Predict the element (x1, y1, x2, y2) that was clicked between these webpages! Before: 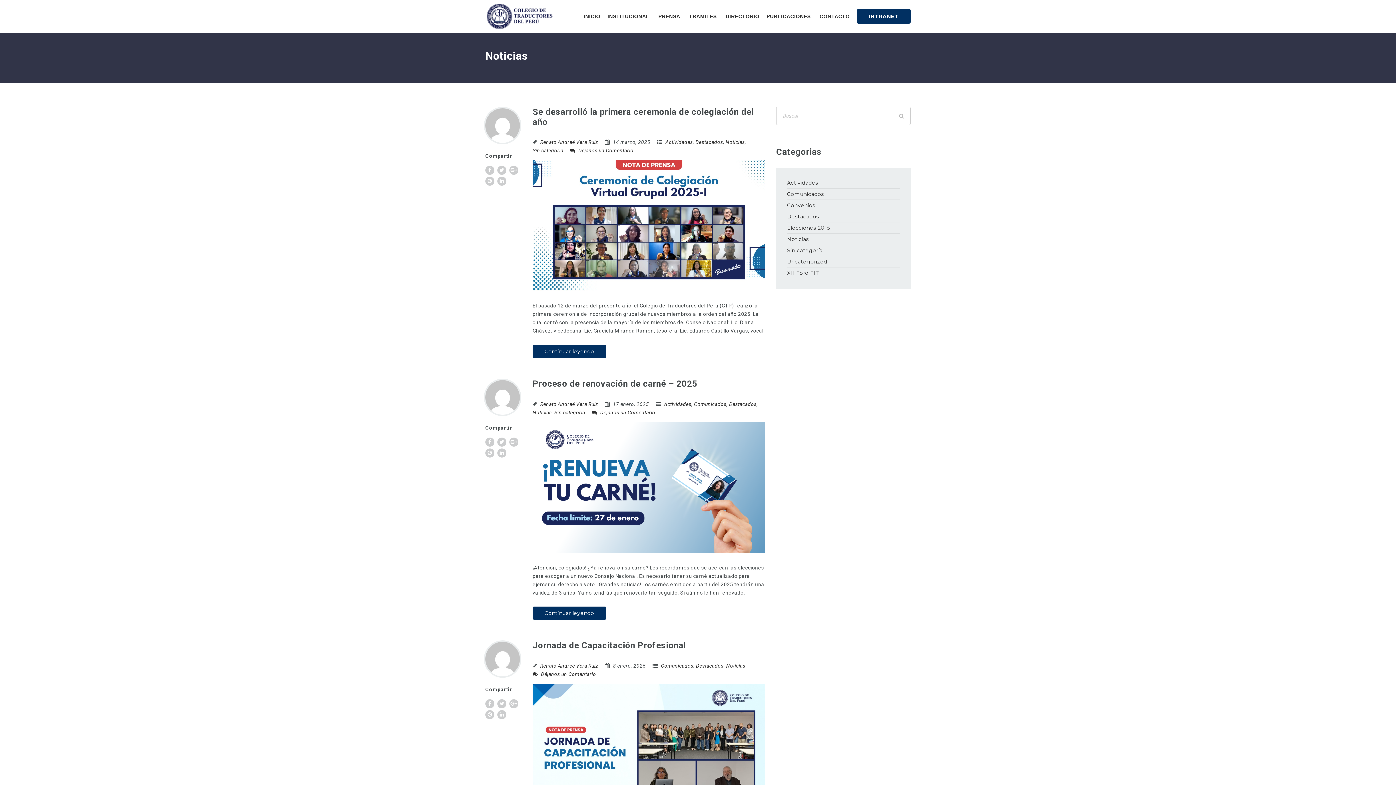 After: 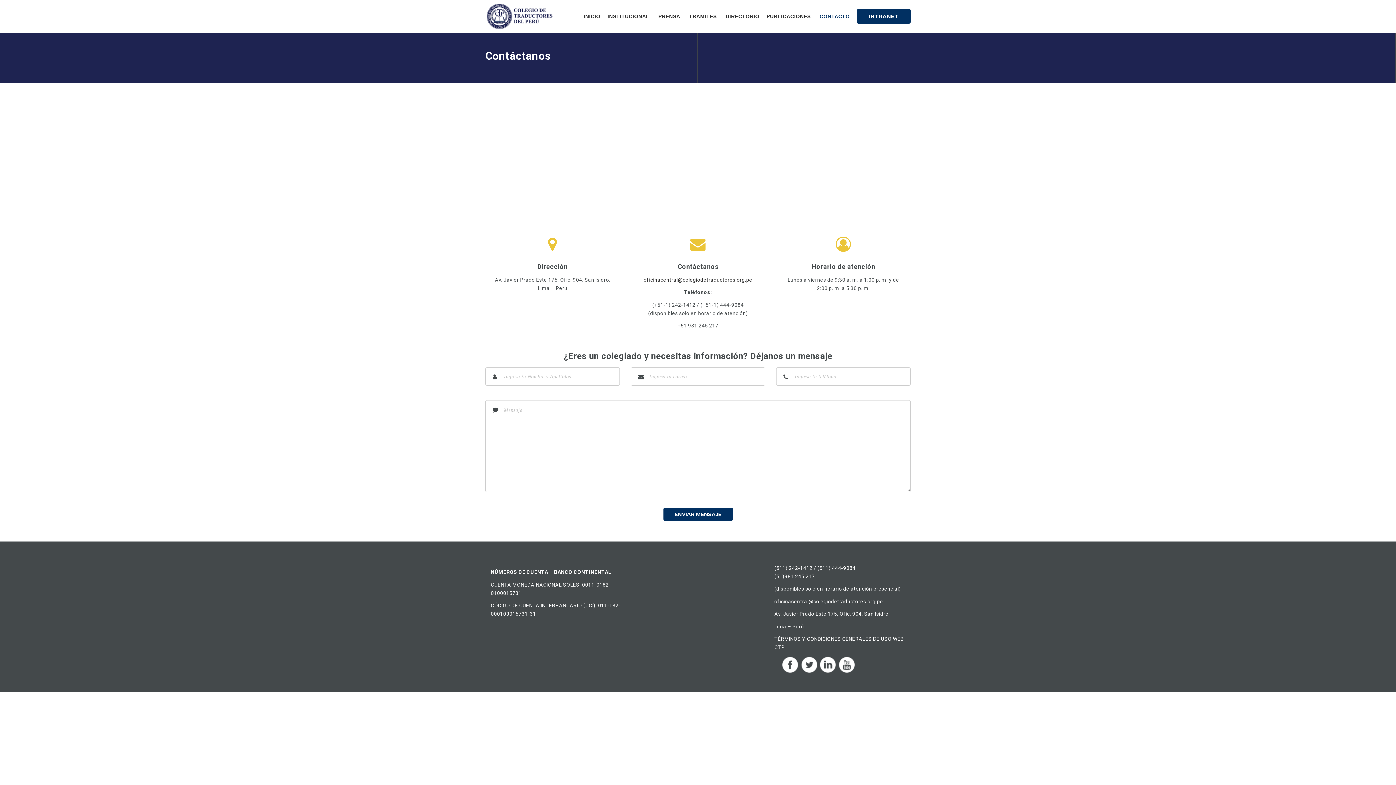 Action: label: CONTACTO bbox: (816, 0, 852, 32)